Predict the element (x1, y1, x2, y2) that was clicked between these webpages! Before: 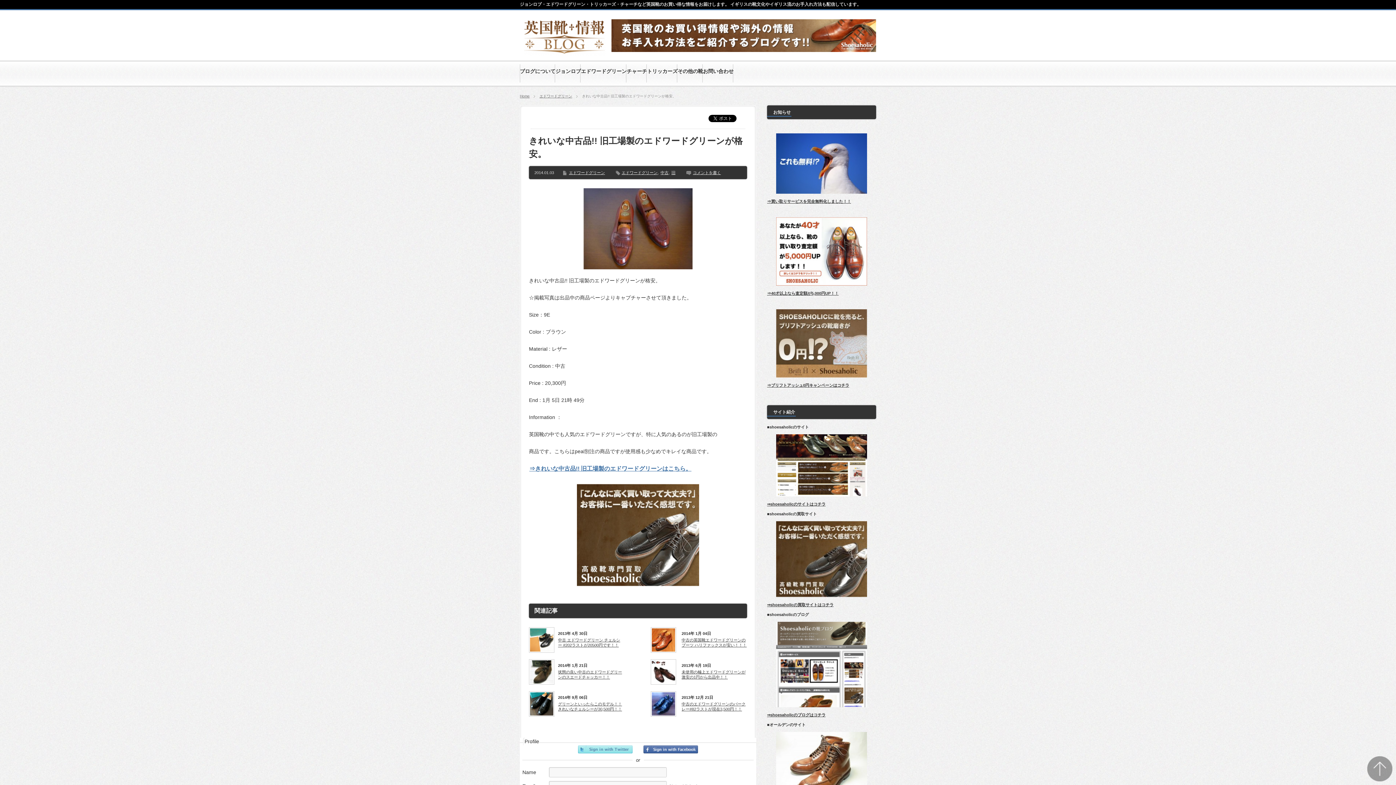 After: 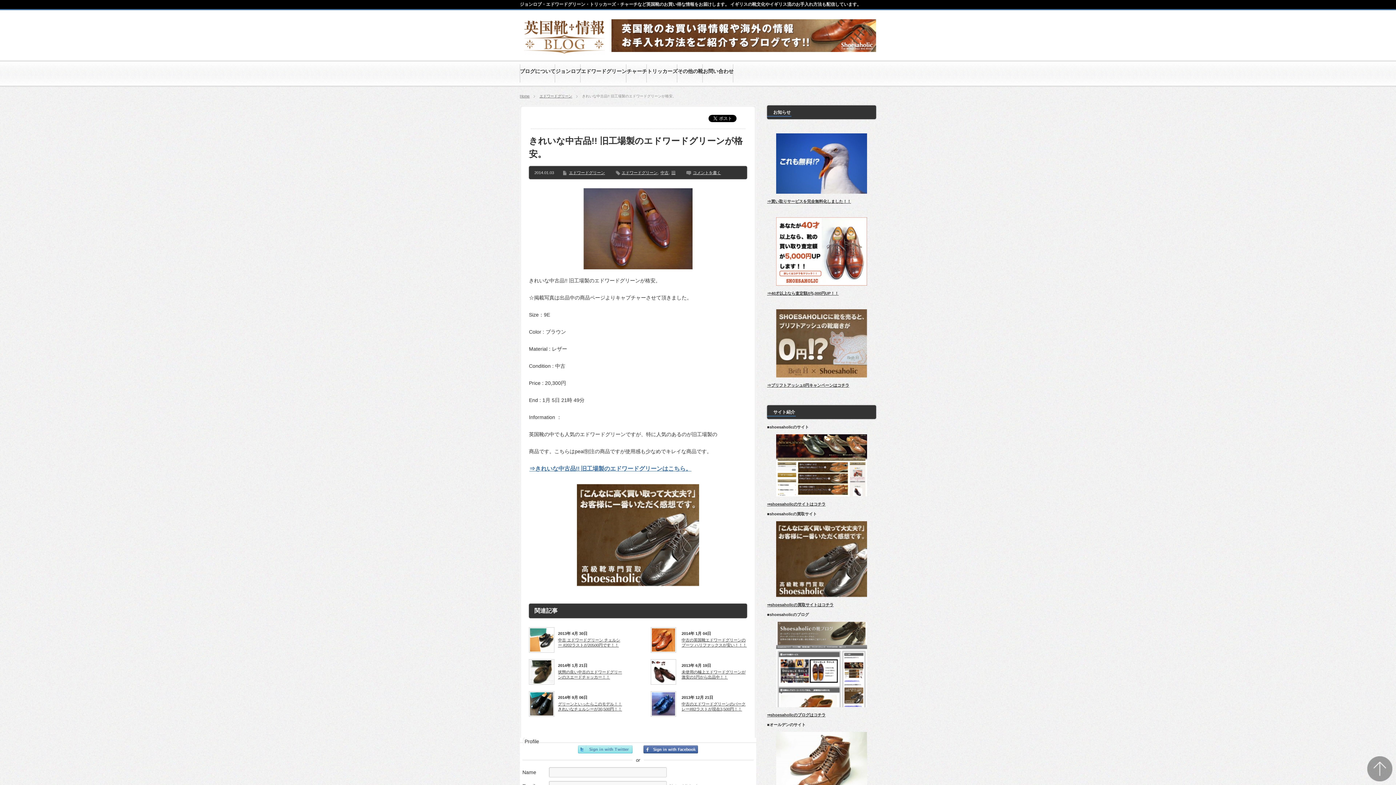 Action: bbox: (776, 704, 867, 708)